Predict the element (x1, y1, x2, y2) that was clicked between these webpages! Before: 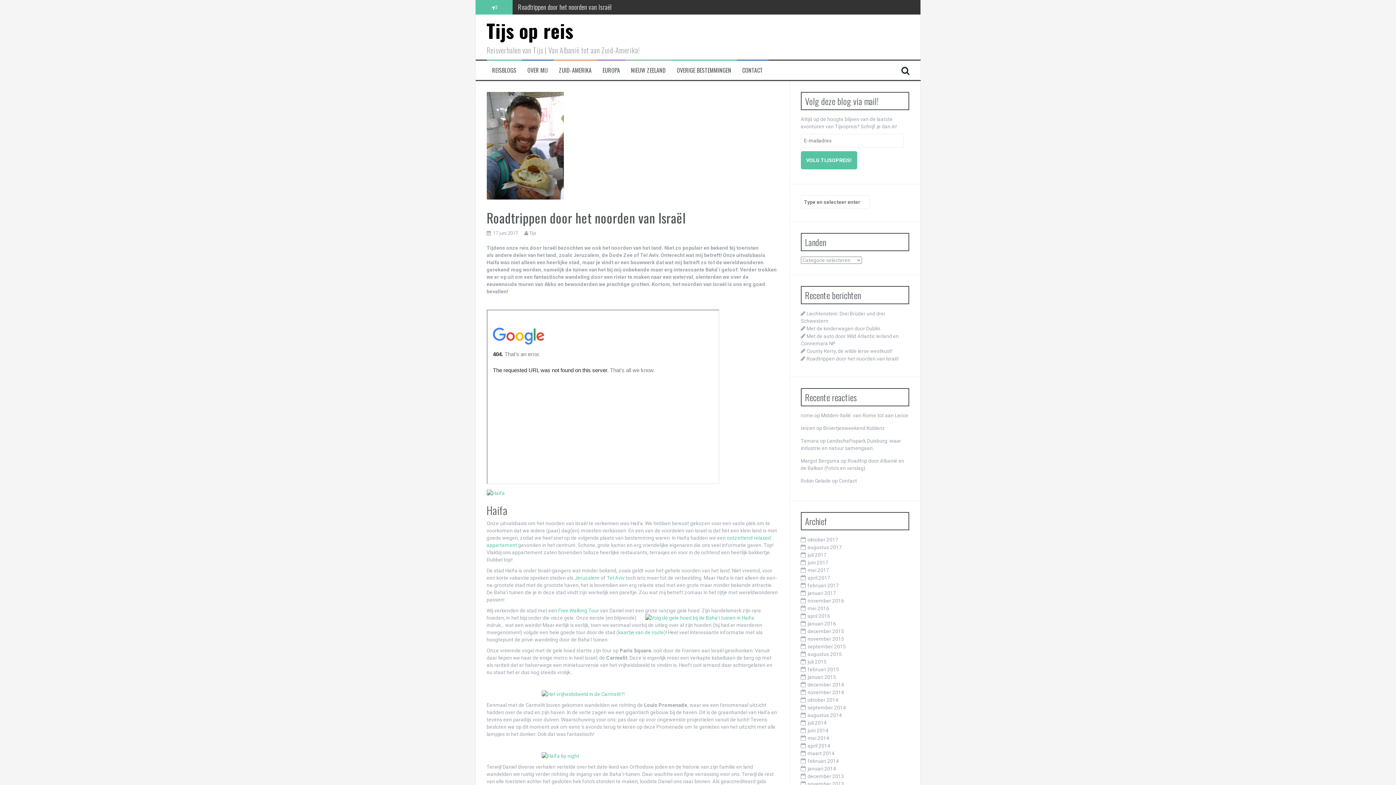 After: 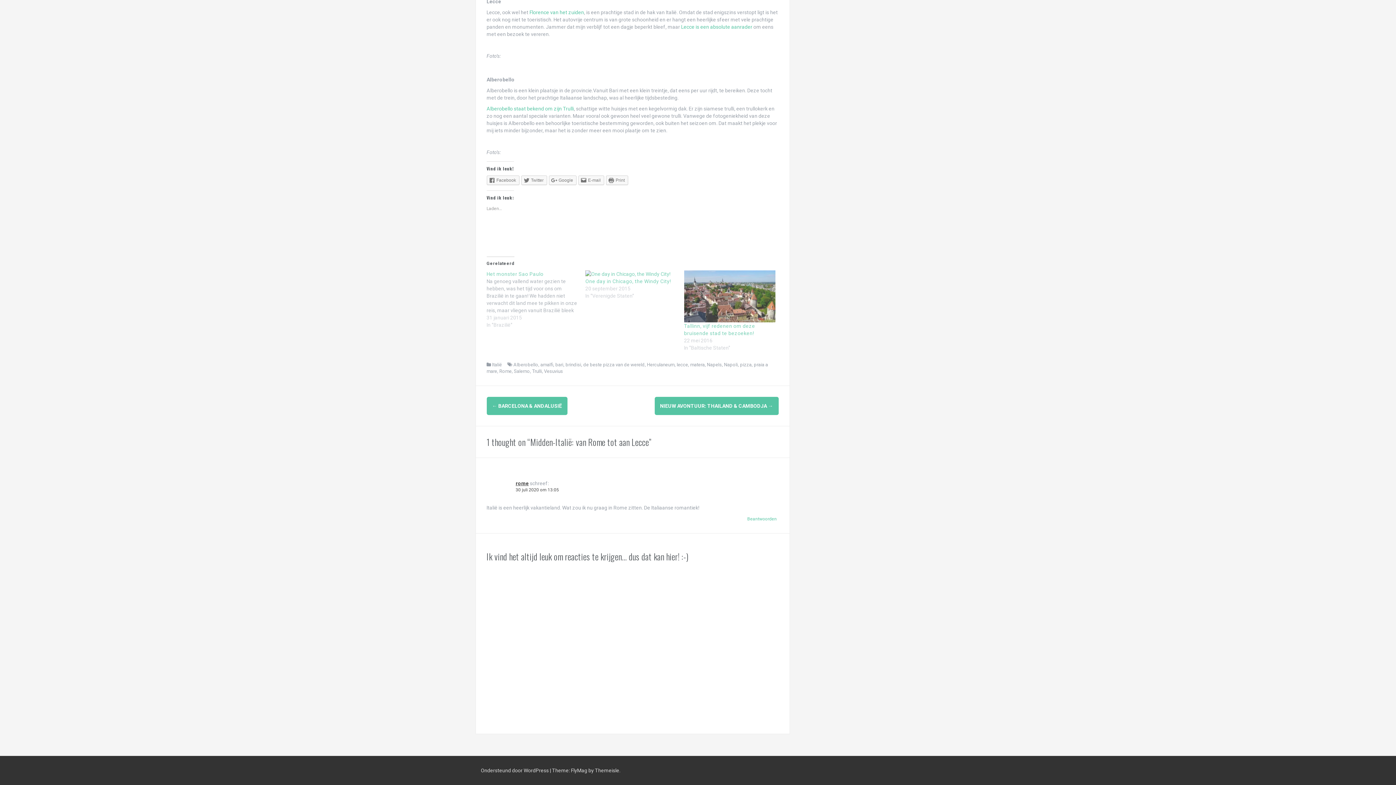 Action: label: Midden-Italië: van Rome tot aan Lecce bbox: (821, 412, 908, 418)